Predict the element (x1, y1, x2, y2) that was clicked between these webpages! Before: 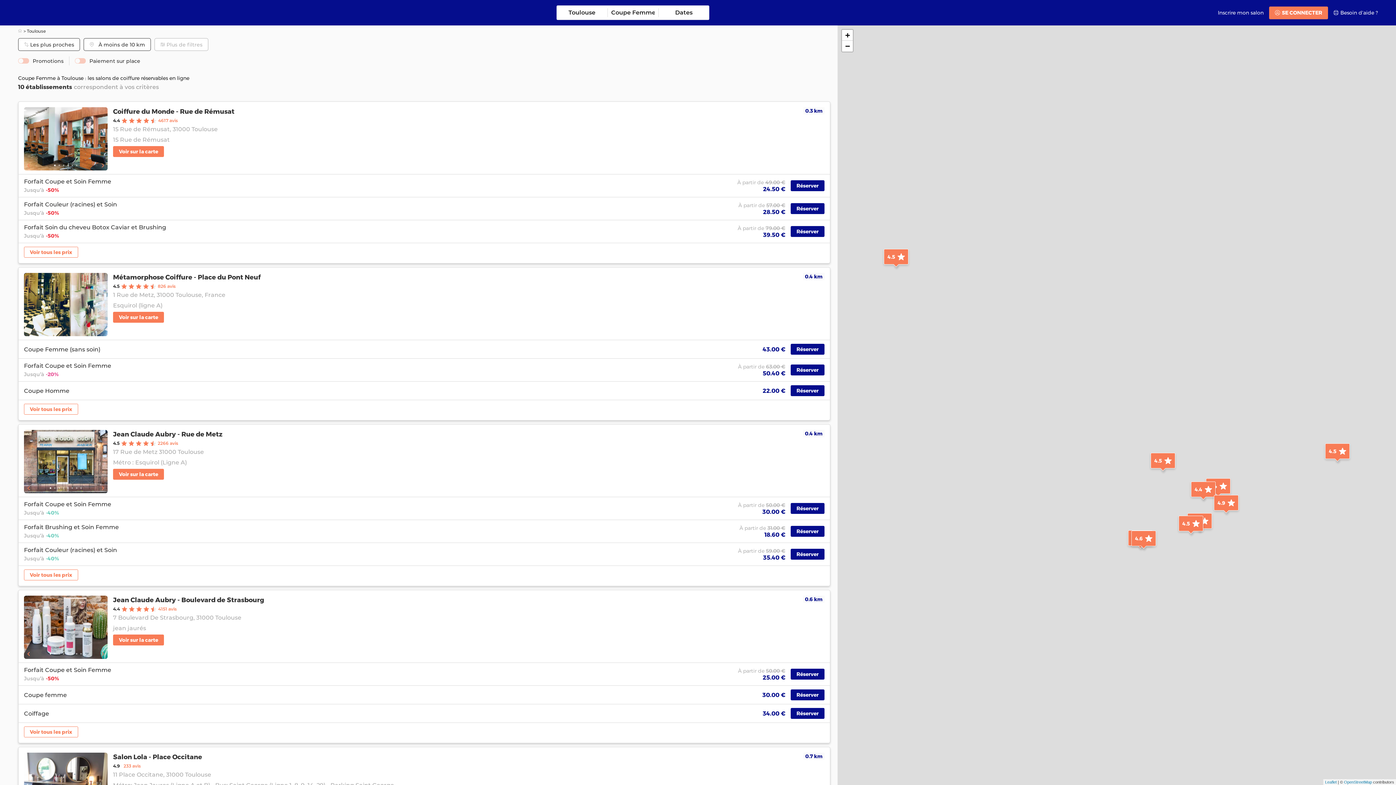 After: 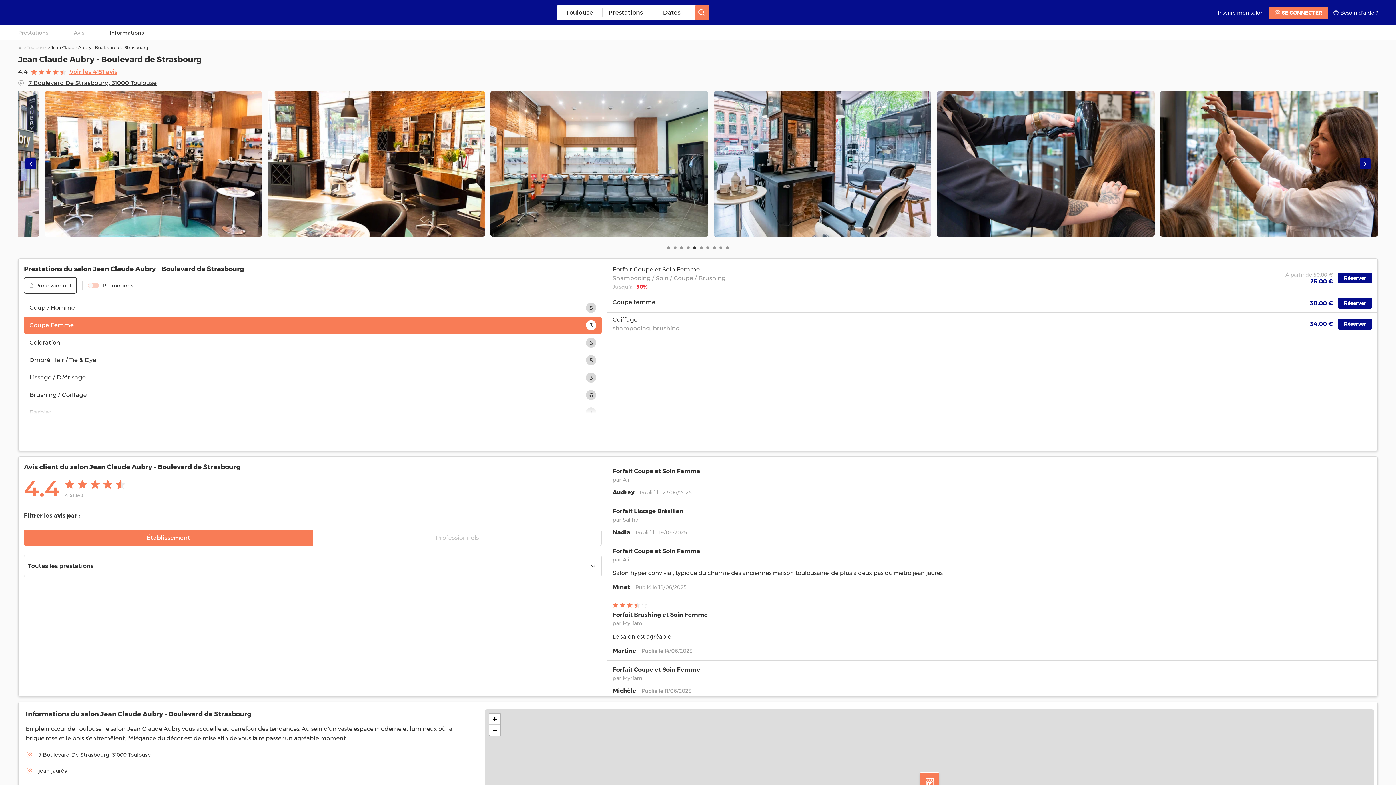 Action: bbox: (790, 689, 824, 700) label: Réserver